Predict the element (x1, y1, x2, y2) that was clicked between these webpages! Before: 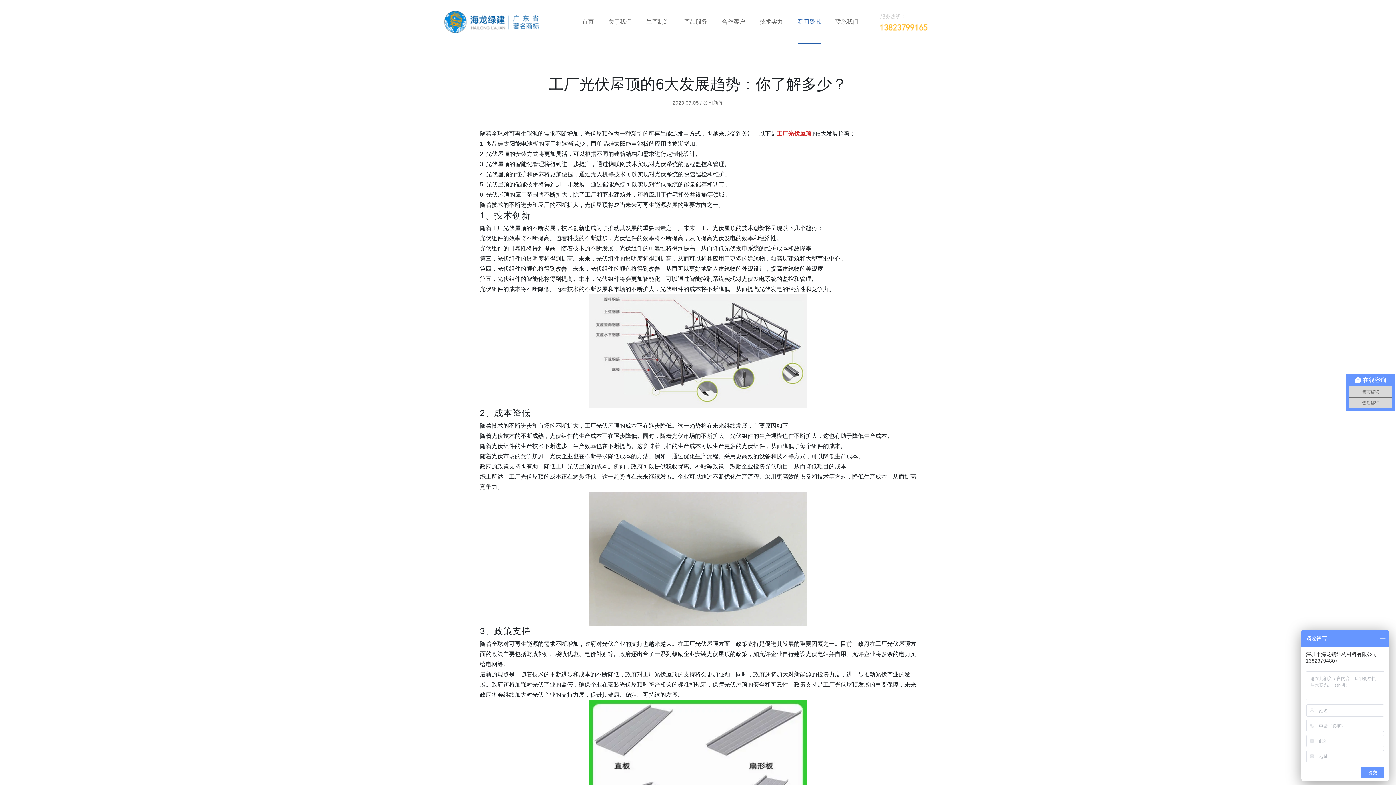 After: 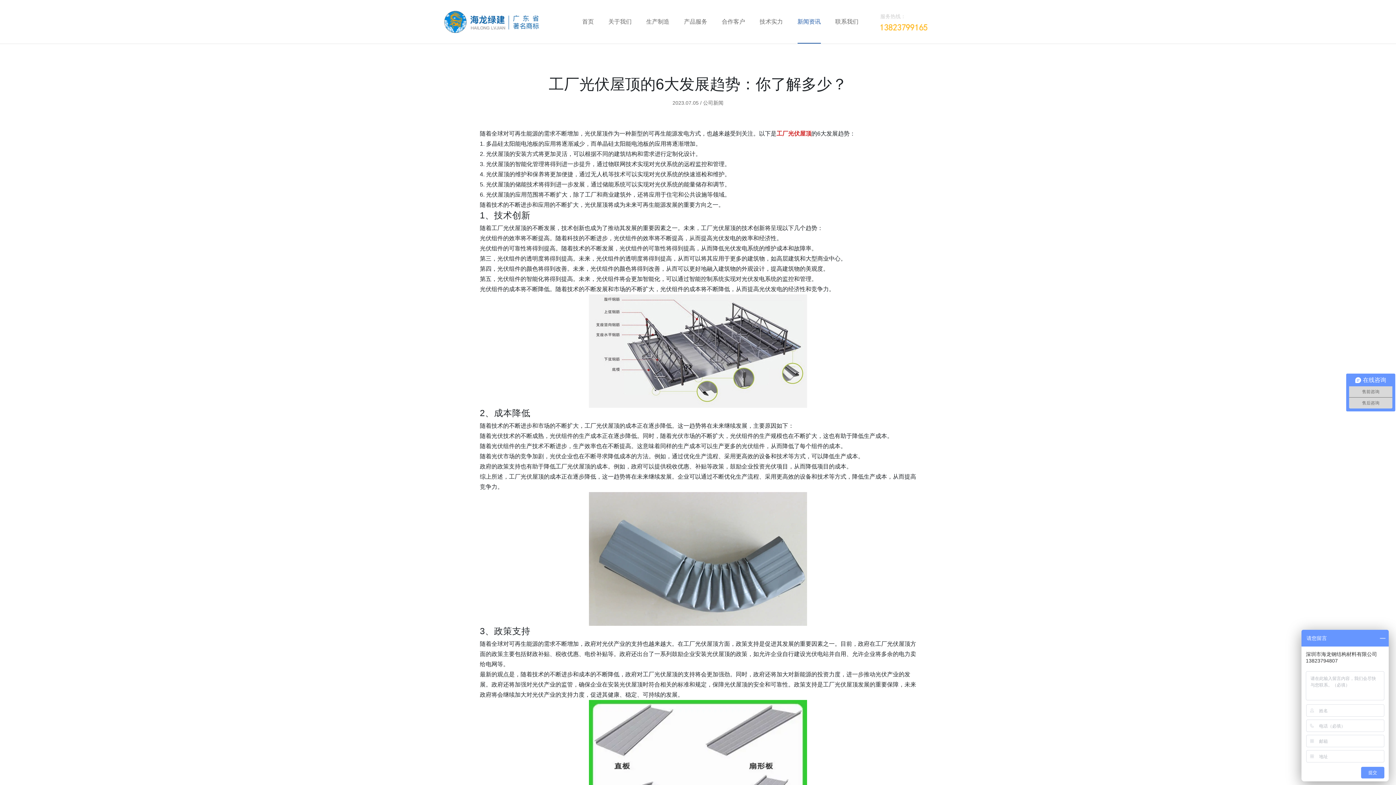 Action: label: 工厂光伏屋顶 bbox: (776, 130, 811, 136)